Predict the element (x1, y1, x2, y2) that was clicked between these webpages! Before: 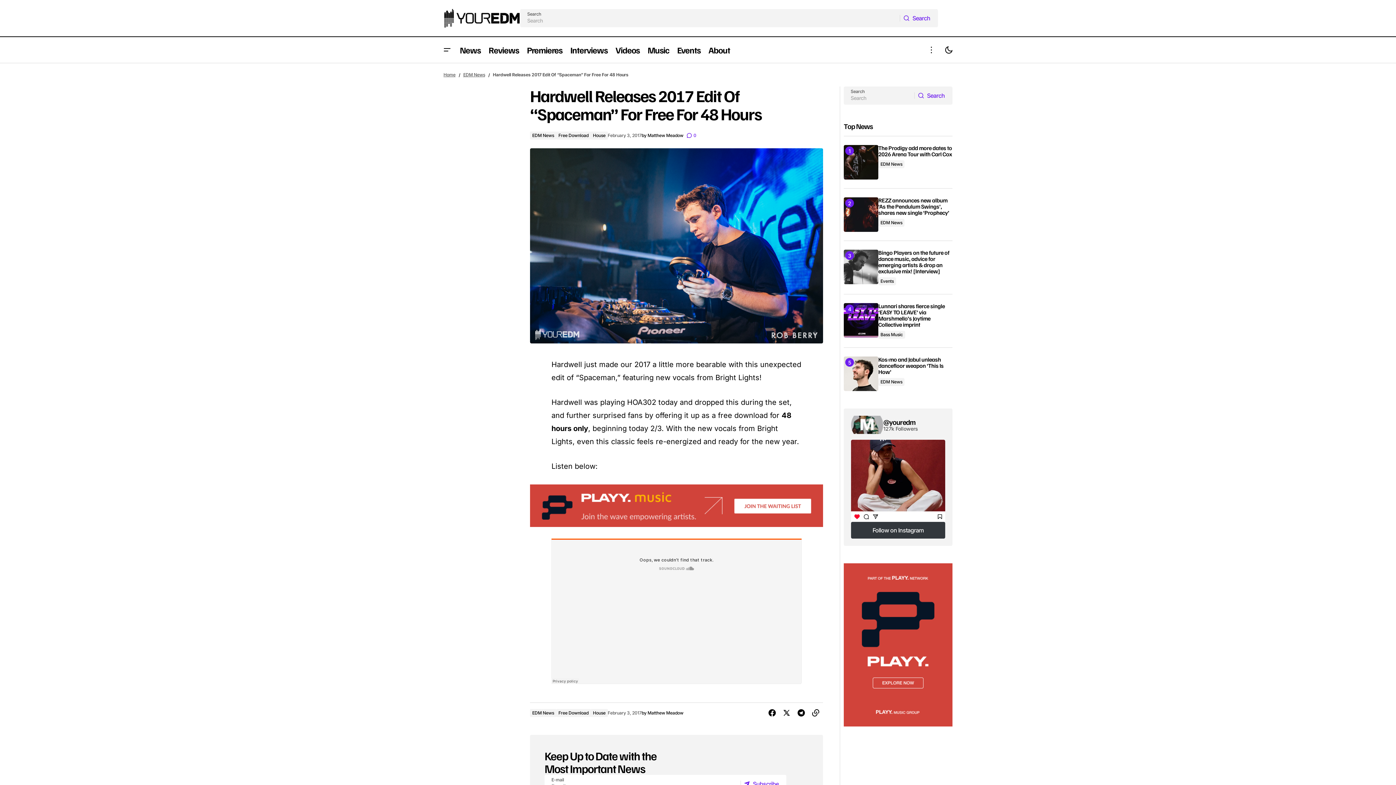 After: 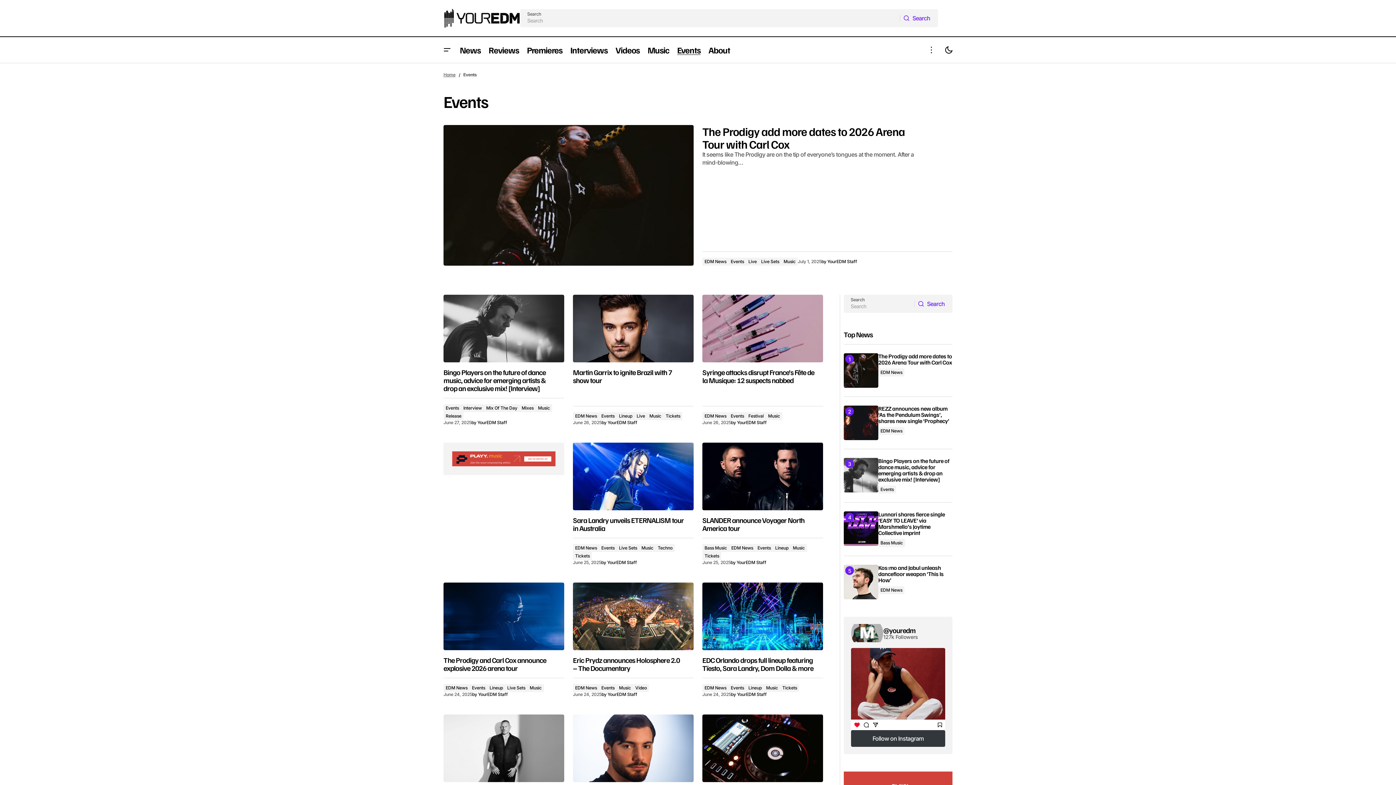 Action: bbox: (673, 37, 704, 62) label: Events